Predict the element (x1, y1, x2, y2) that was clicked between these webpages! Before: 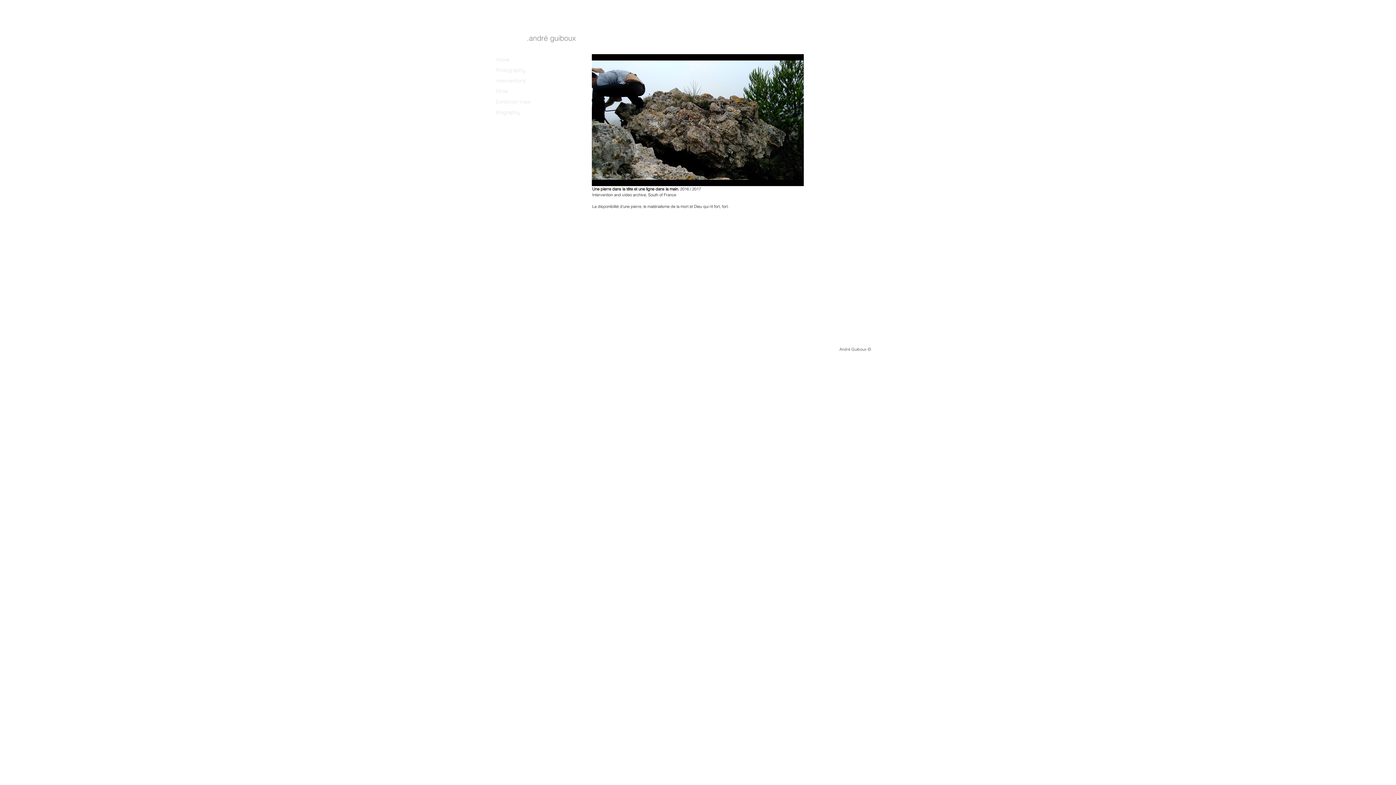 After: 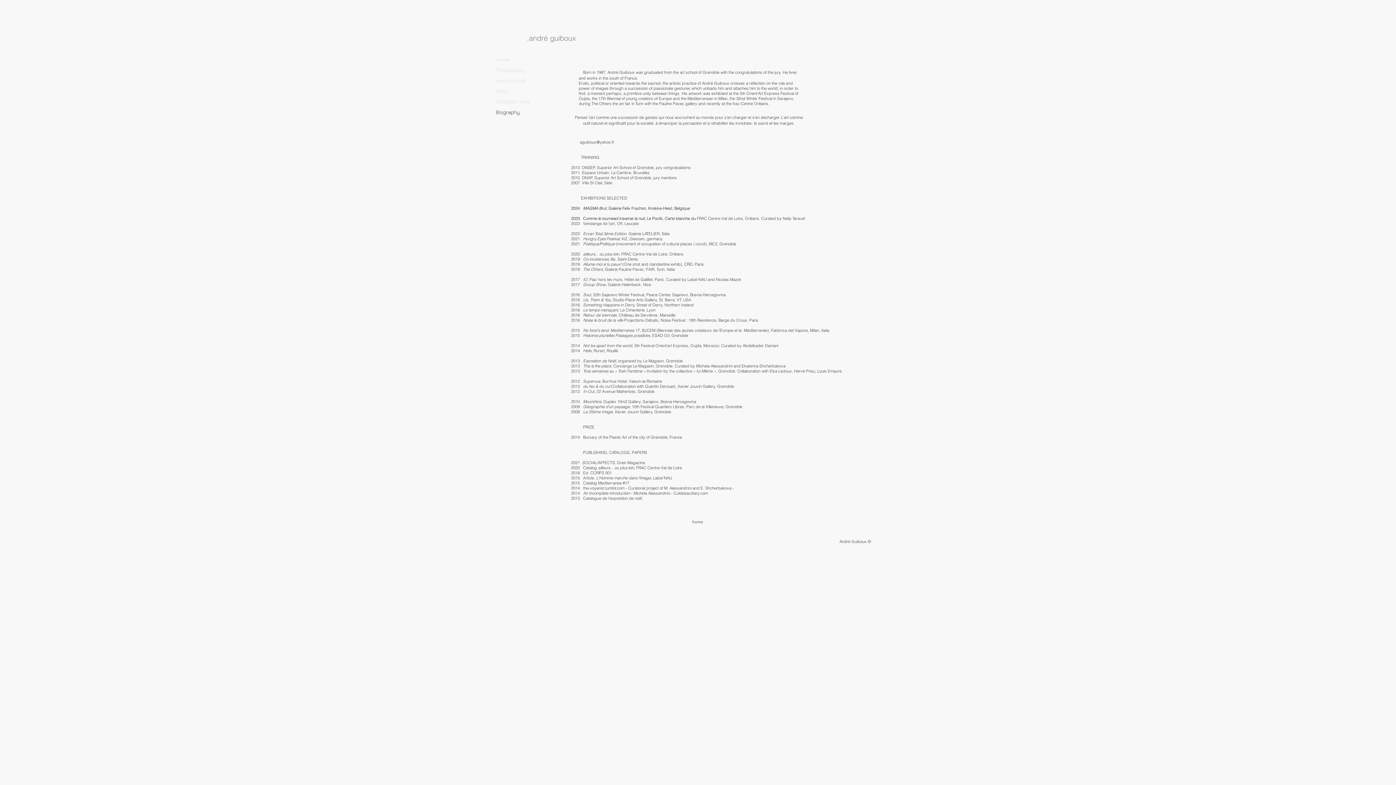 Action: label: Biography bbox: (495, 106, 548, 117)